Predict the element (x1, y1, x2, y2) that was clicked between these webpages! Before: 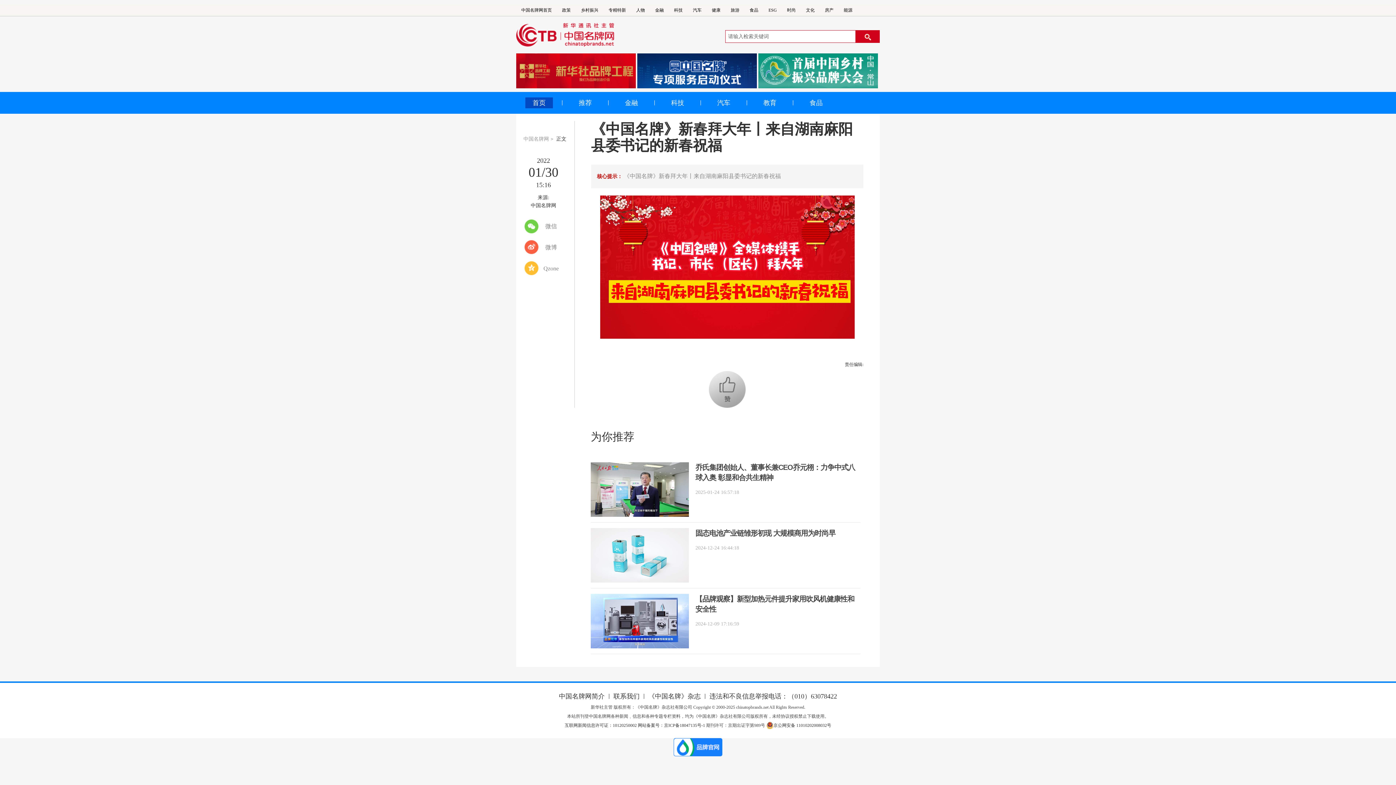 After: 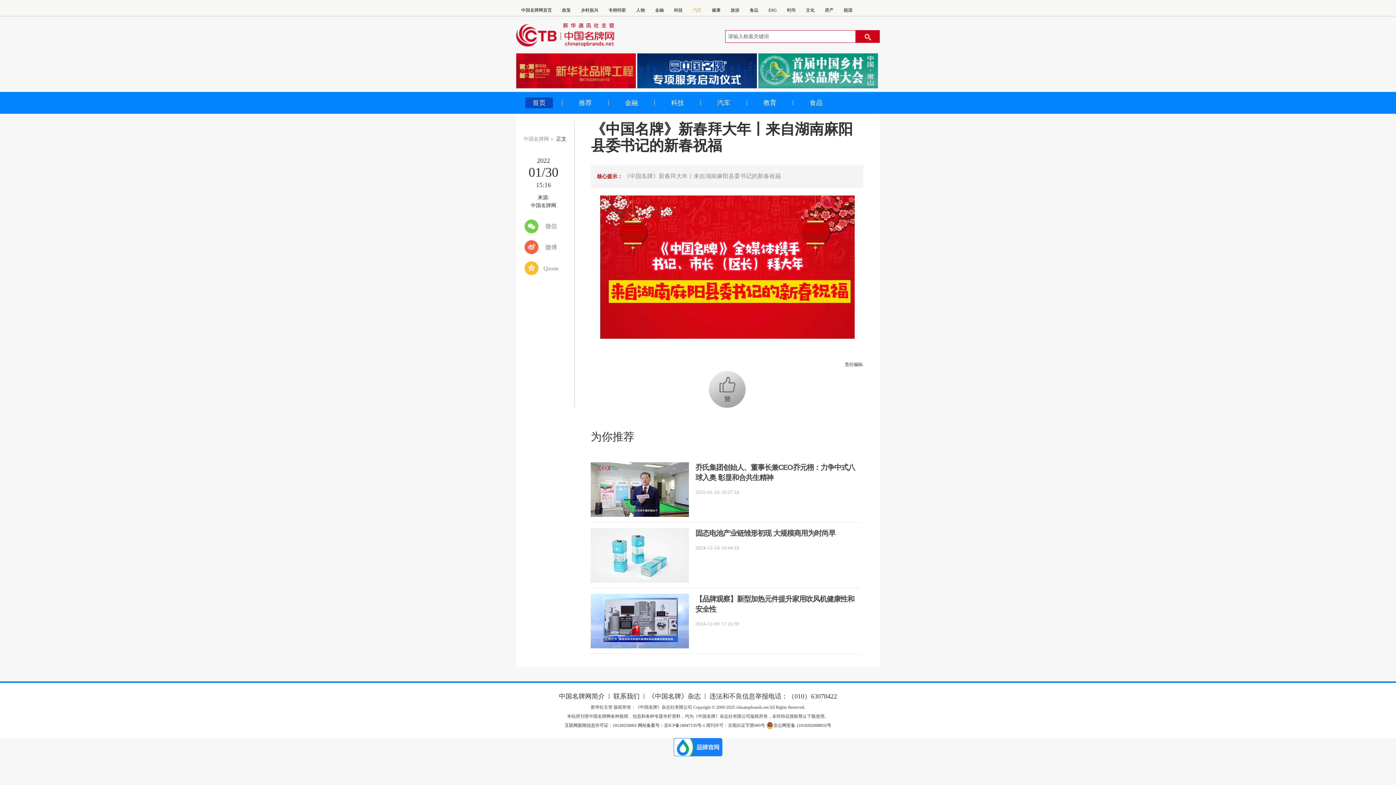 Action: bbox: (693, 7, 701, 12) label: 汽车